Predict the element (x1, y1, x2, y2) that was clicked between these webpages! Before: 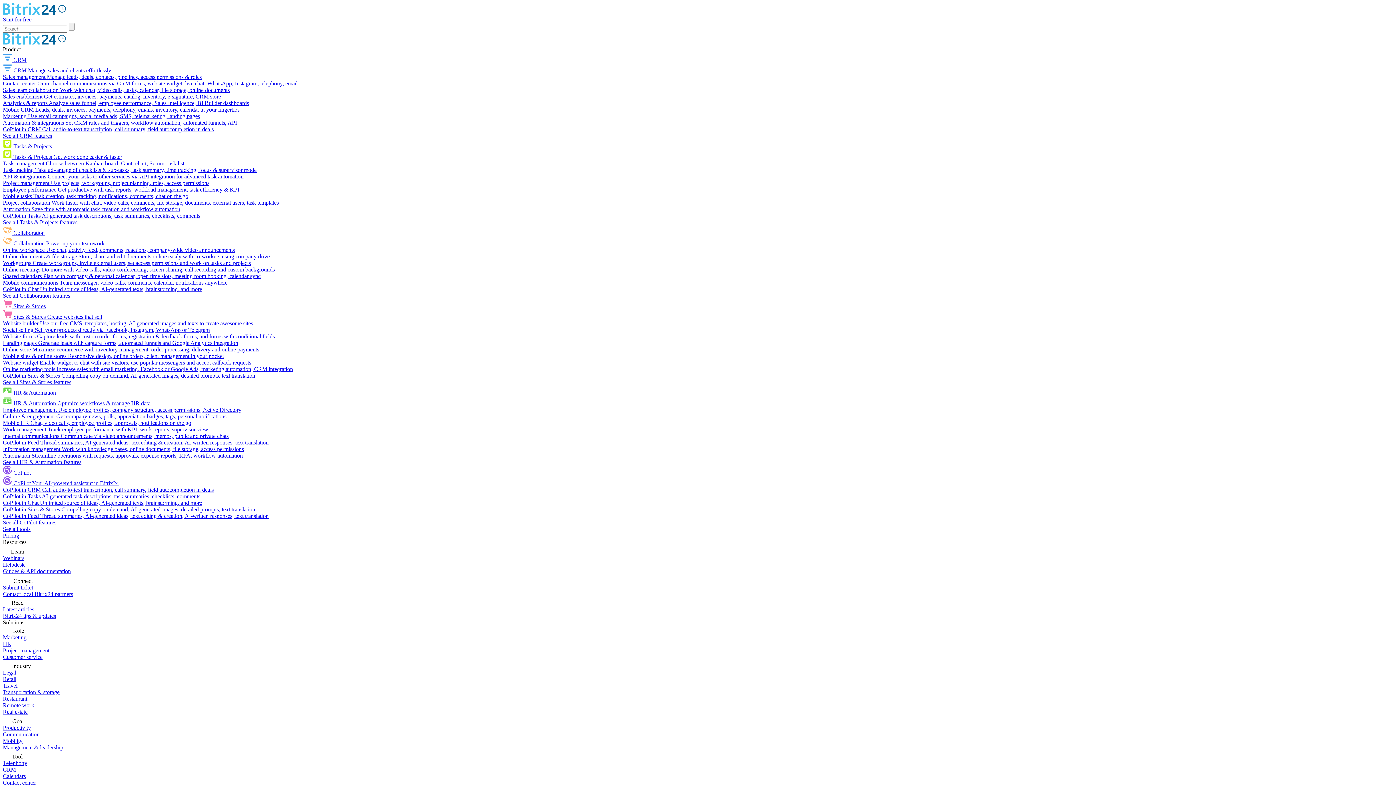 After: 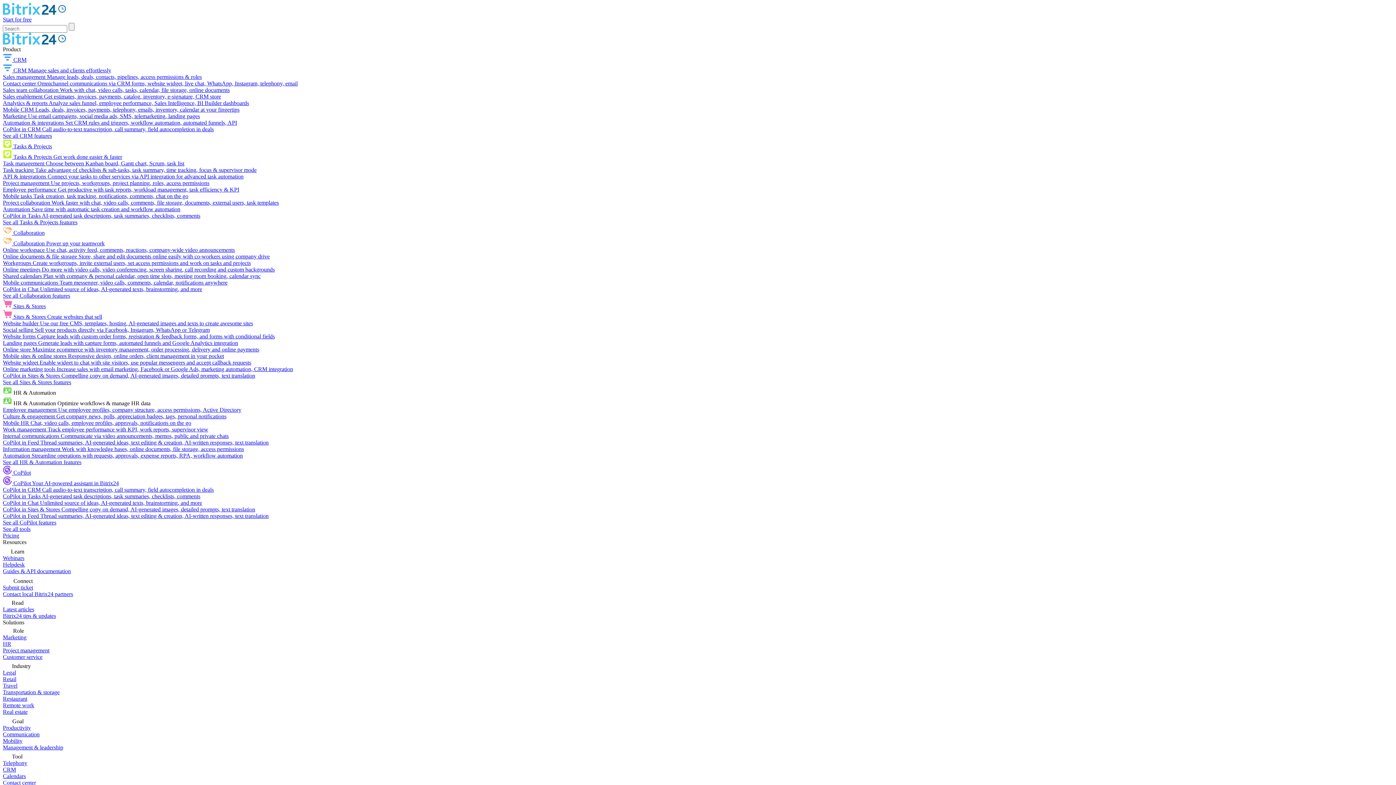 Action: bbox: (2, 400, 150, 406) label:  HR & Automation Optimize workflows & manage HR data